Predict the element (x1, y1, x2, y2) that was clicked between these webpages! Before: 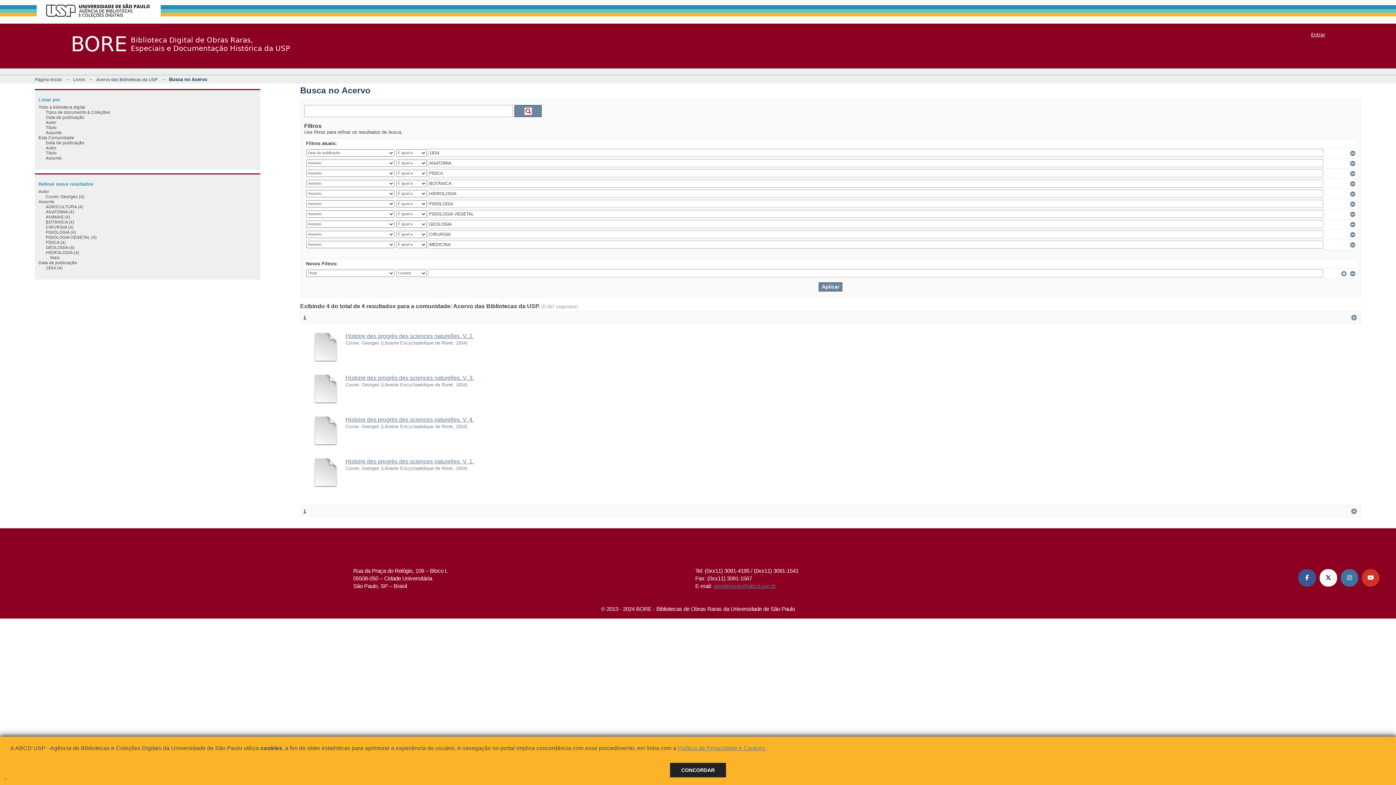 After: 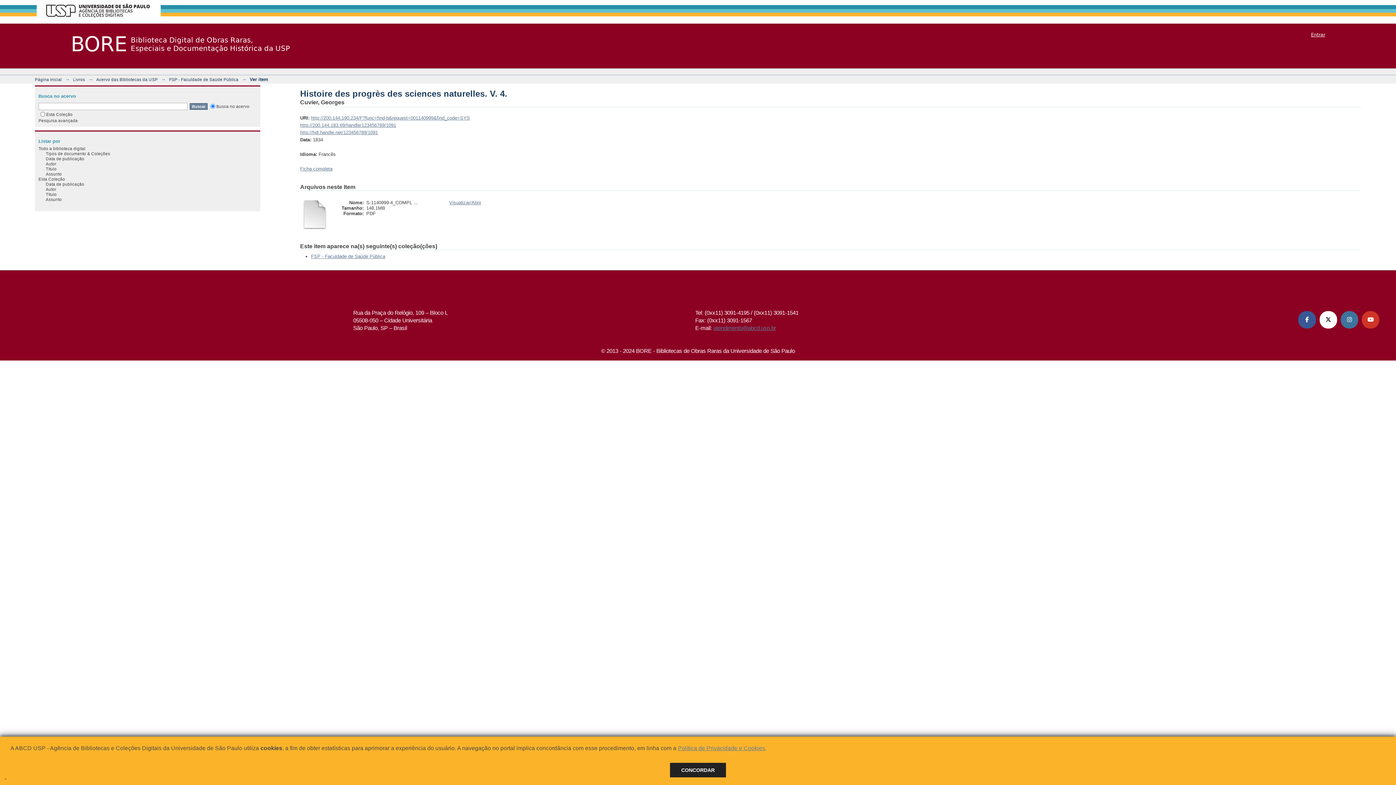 Action: bbox: (311, 441, 340, 446)